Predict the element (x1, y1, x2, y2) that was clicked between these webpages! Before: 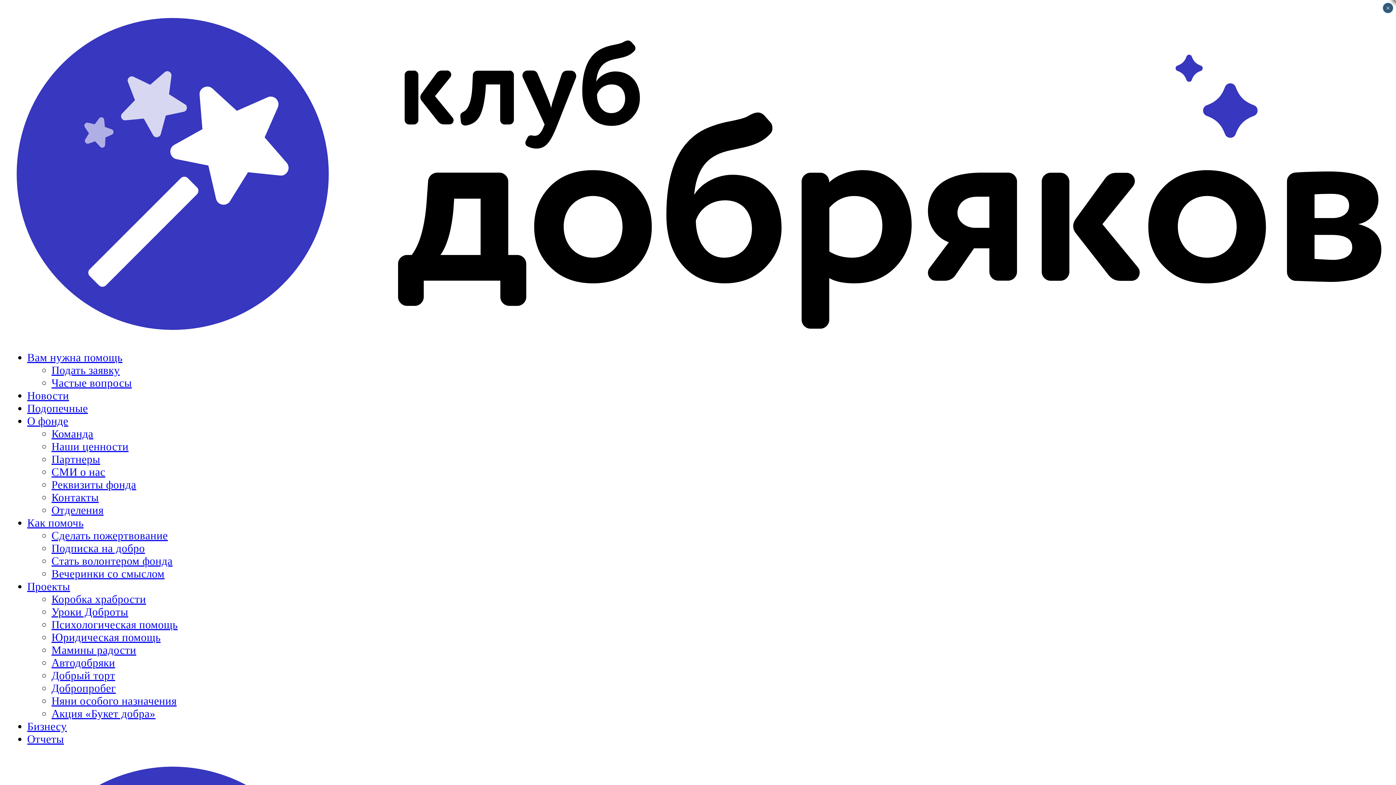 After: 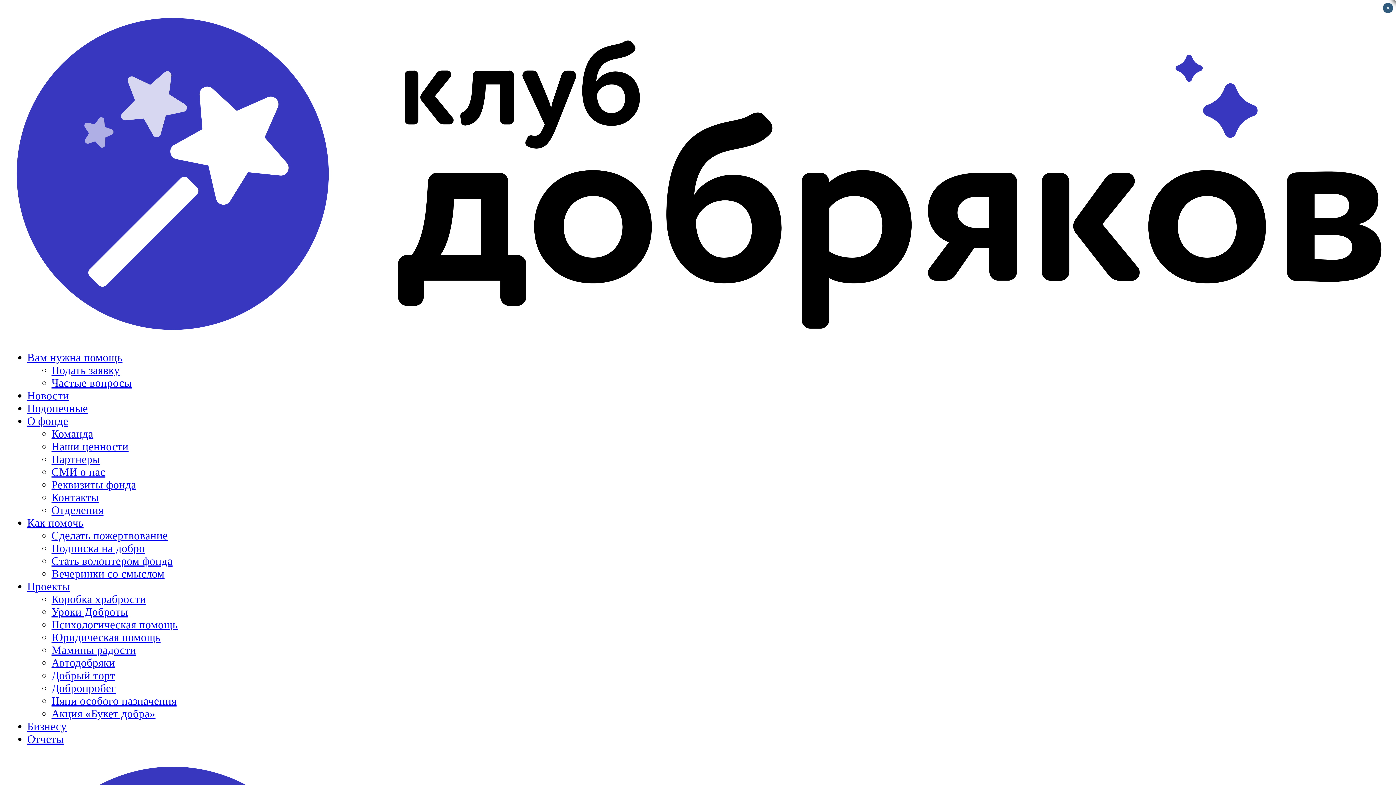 Action: bbox: (51, 606, 128, 618) label: Уроки Доброты